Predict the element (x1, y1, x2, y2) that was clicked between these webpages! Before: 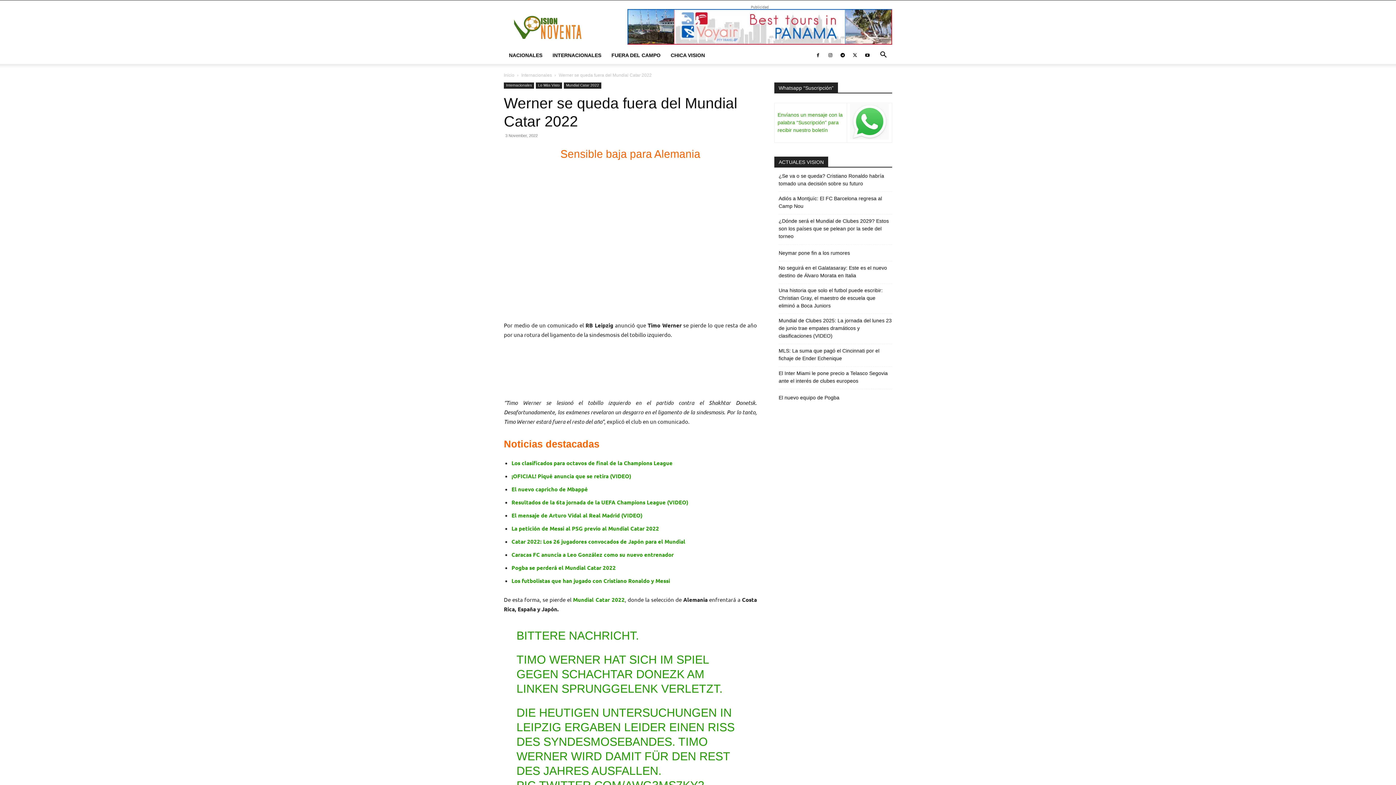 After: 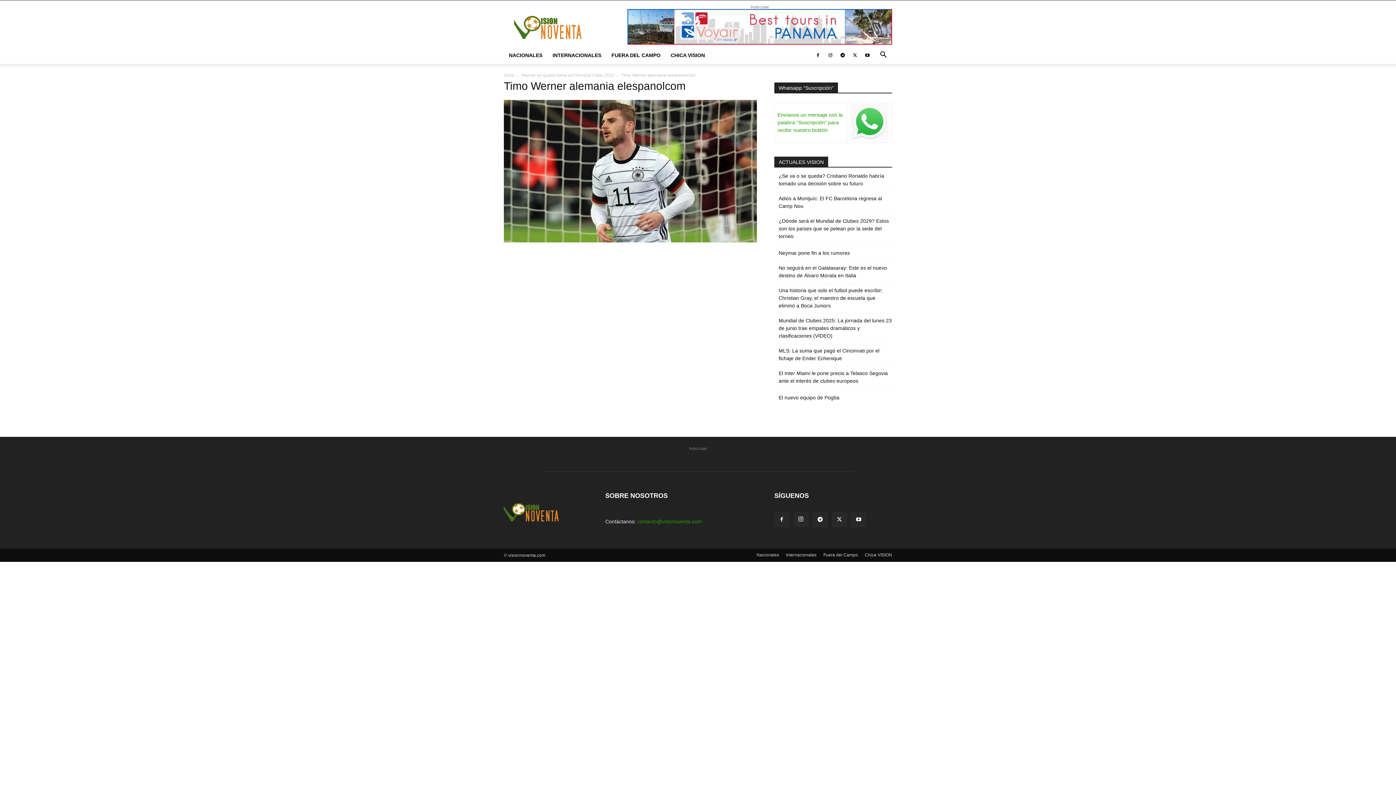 Action: bbox: (504, 168, 757, 311)